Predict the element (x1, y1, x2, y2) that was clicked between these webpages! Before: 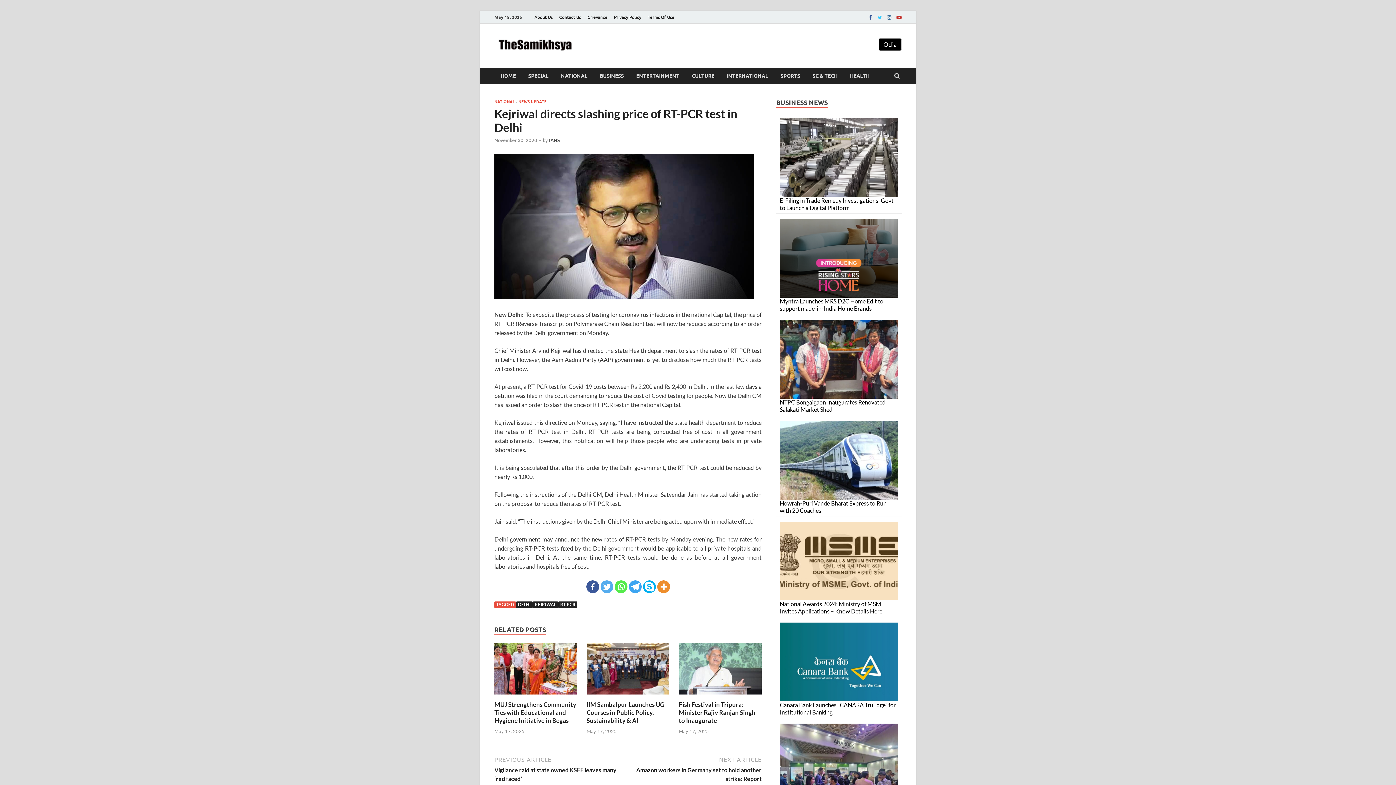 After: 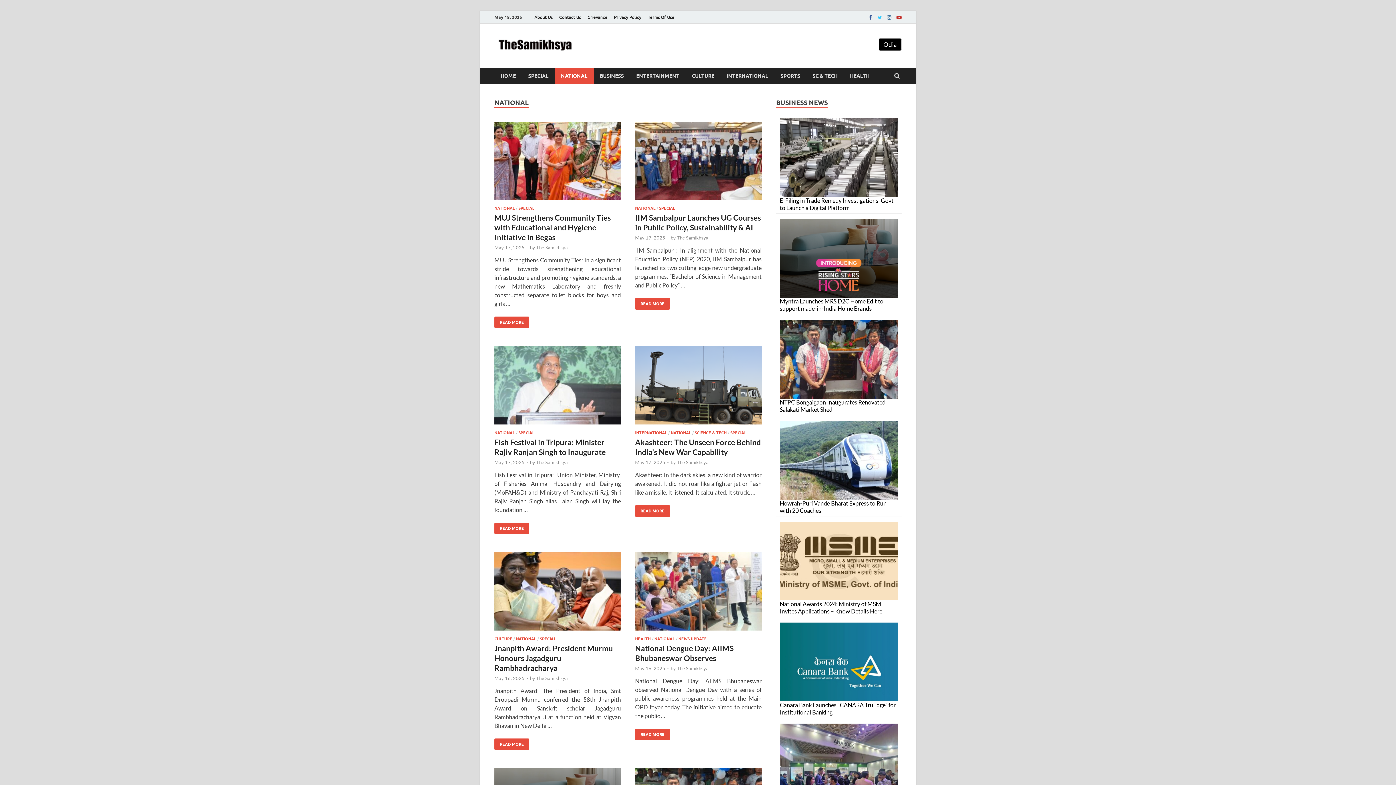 Action: label: NATIONAL bbox: (494, 99, 514, 104)